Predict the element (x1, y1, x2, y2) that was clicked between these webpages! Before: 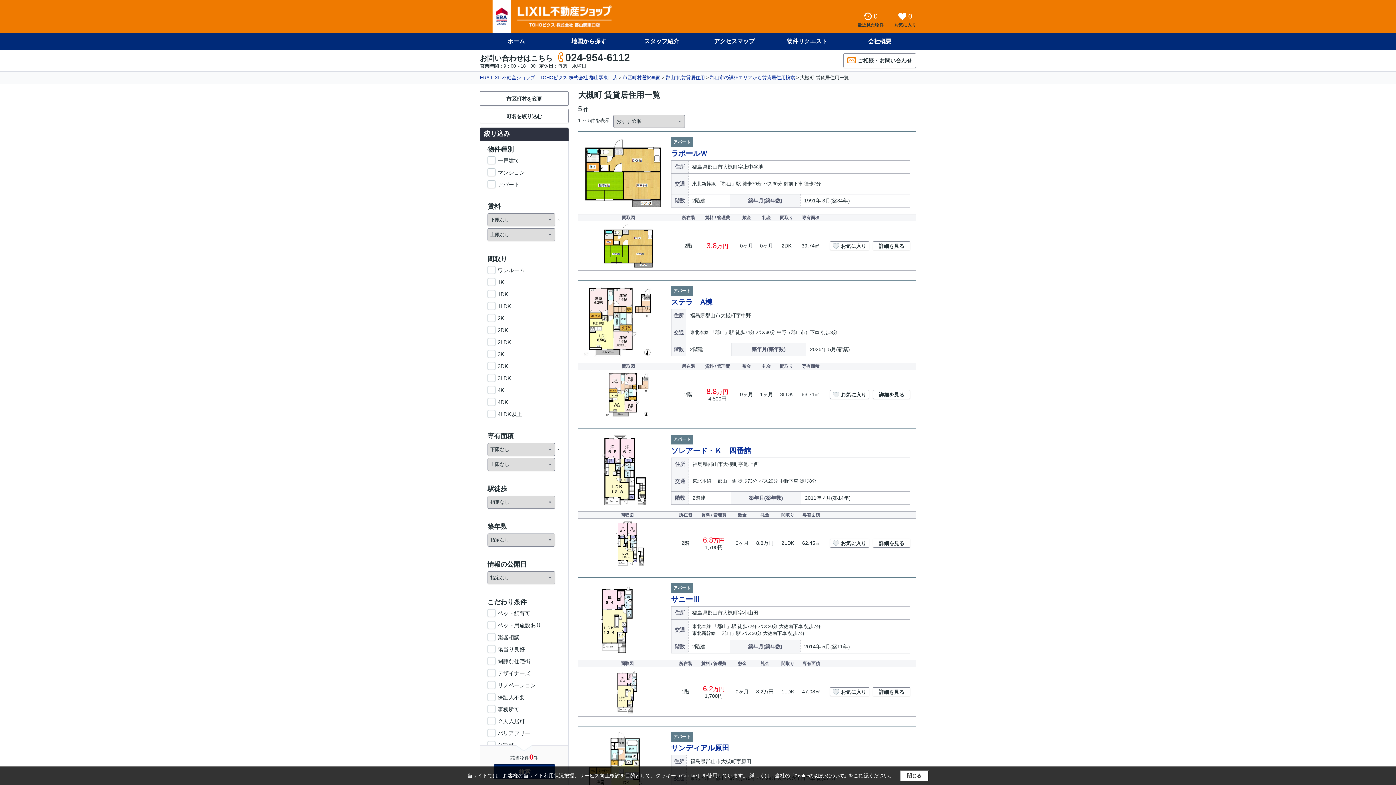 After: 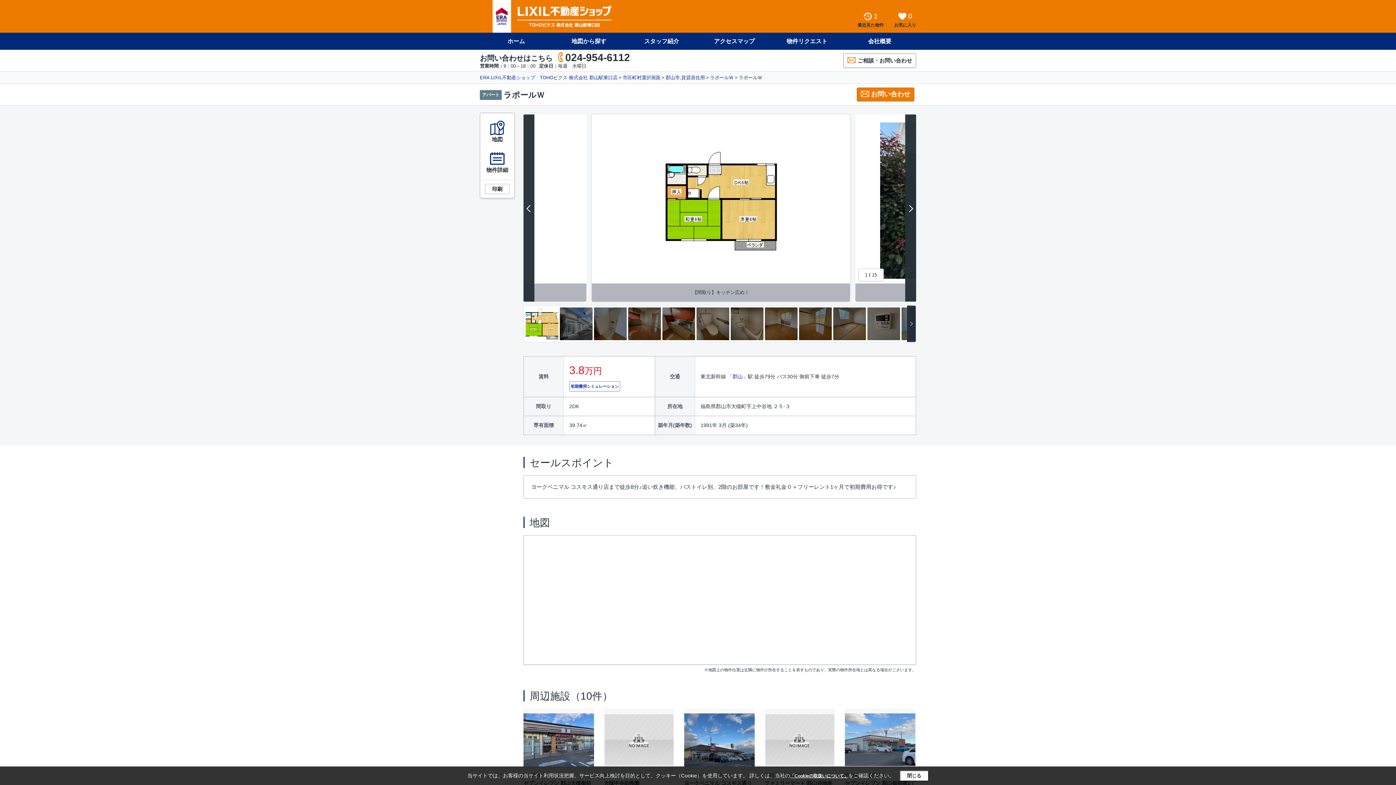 Action: bbox: (603, 223, 653, 228)